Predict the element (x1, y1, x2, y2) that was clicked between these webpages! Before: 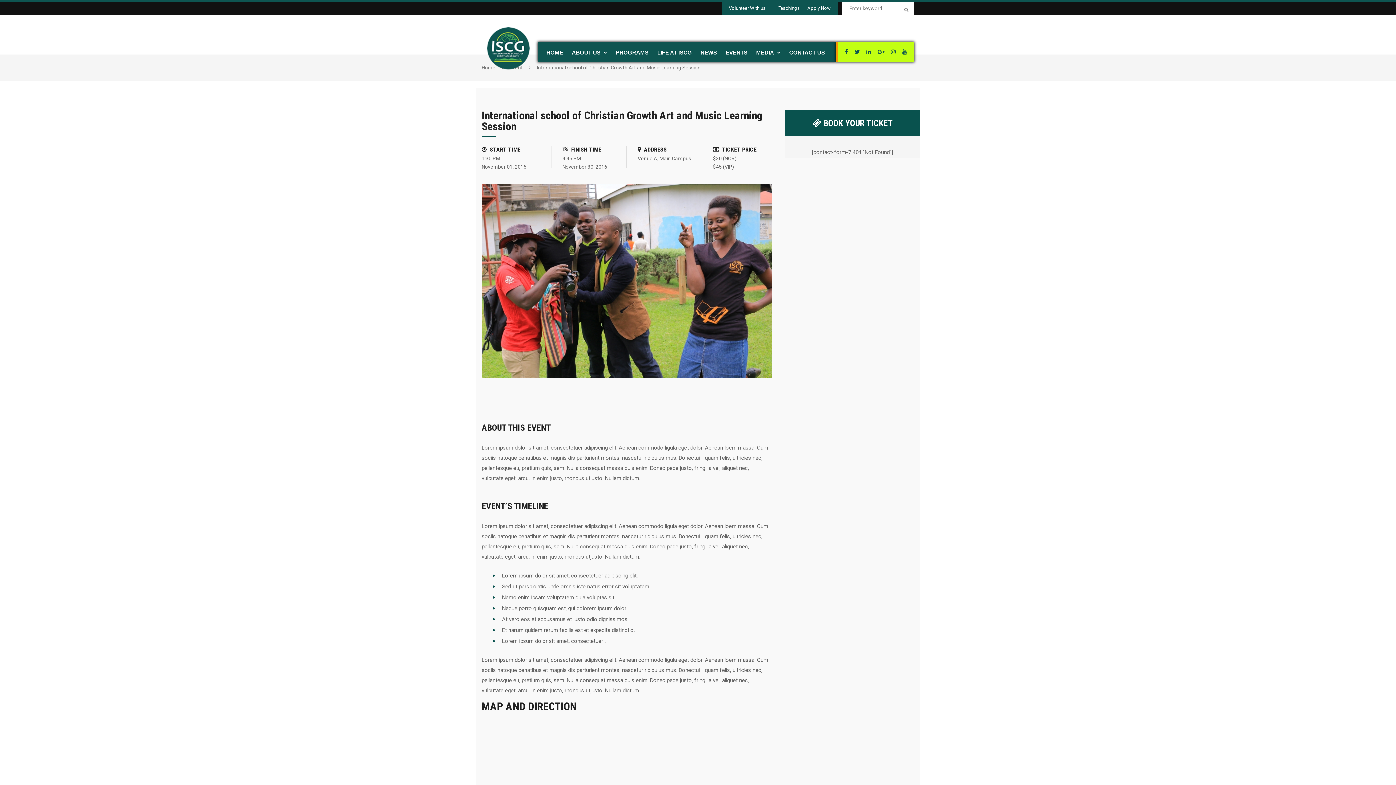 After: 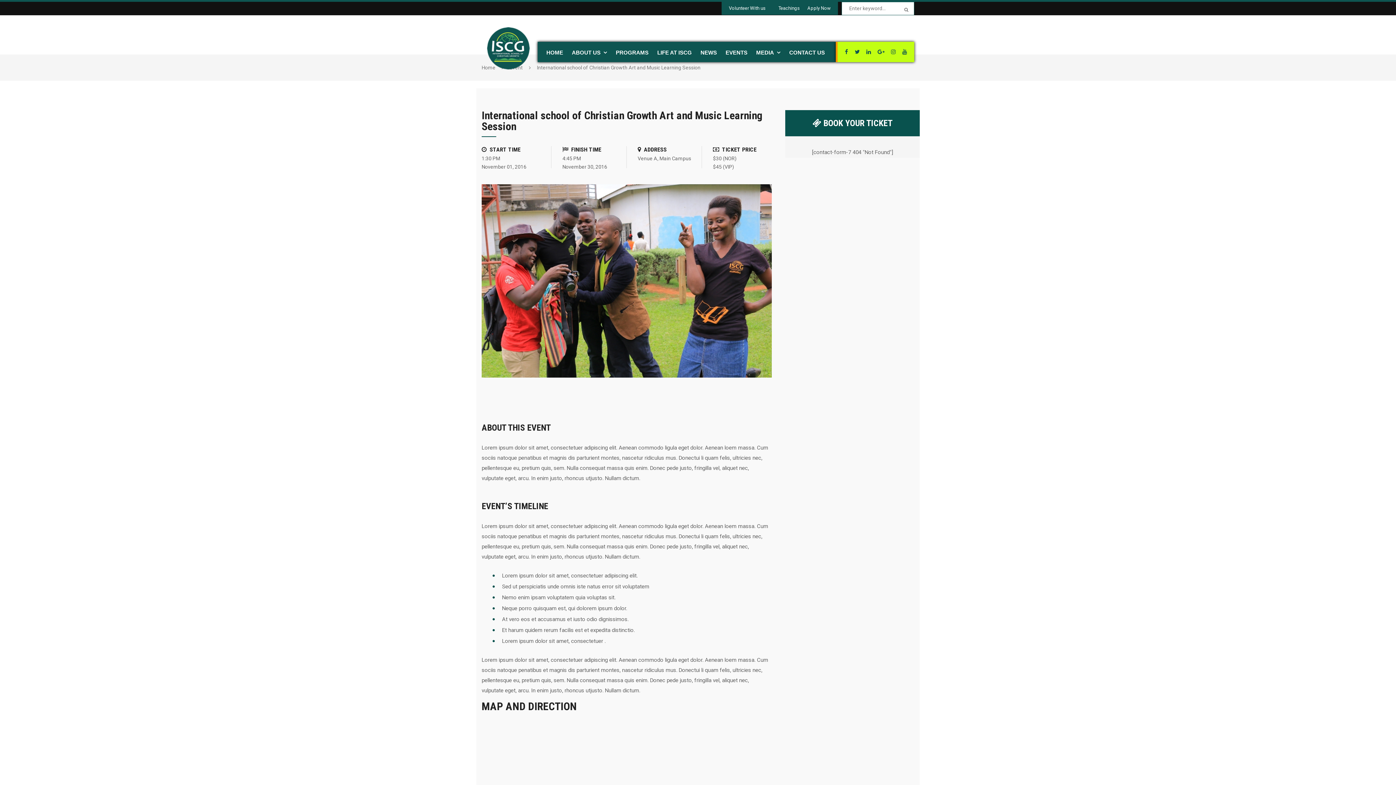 Action: label: Facebook bbox: (845, 48, 848, 55)